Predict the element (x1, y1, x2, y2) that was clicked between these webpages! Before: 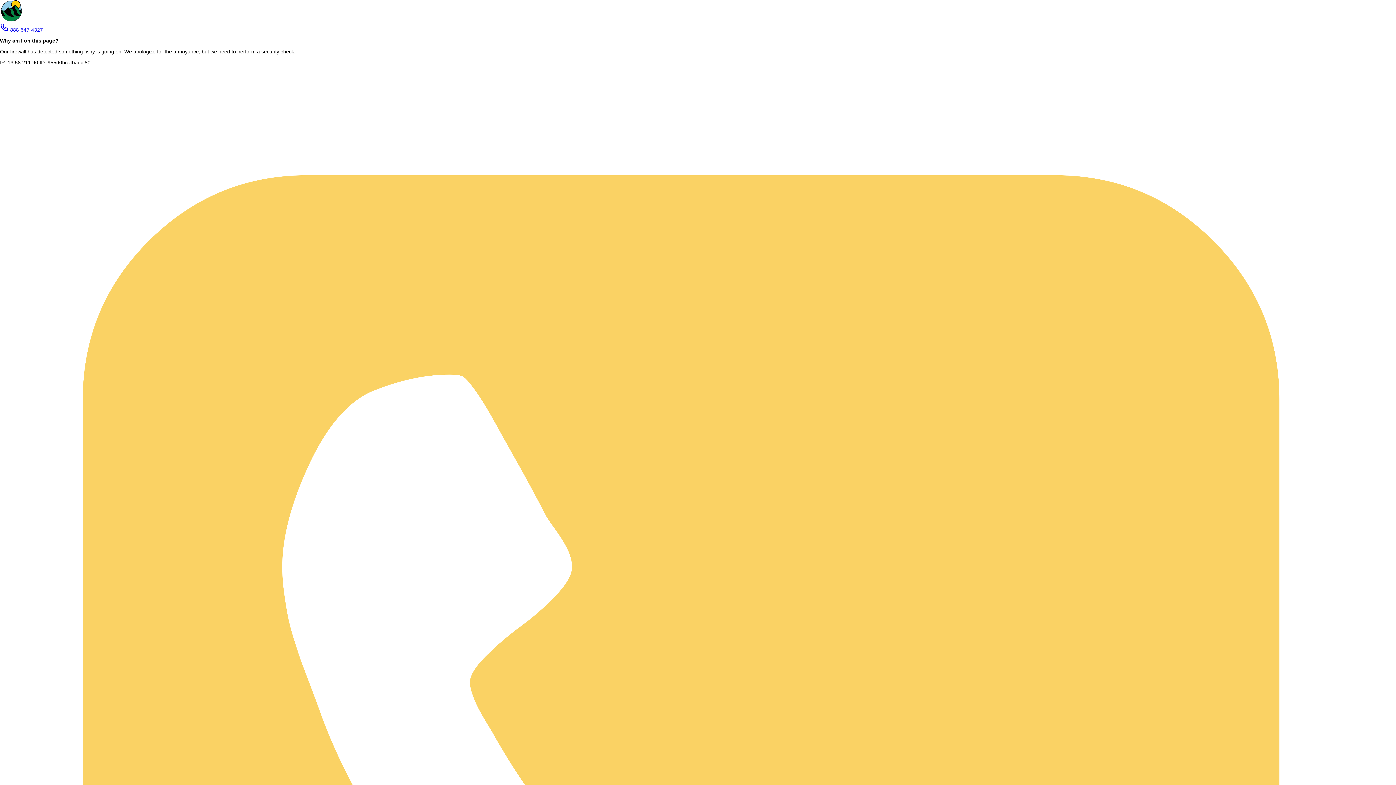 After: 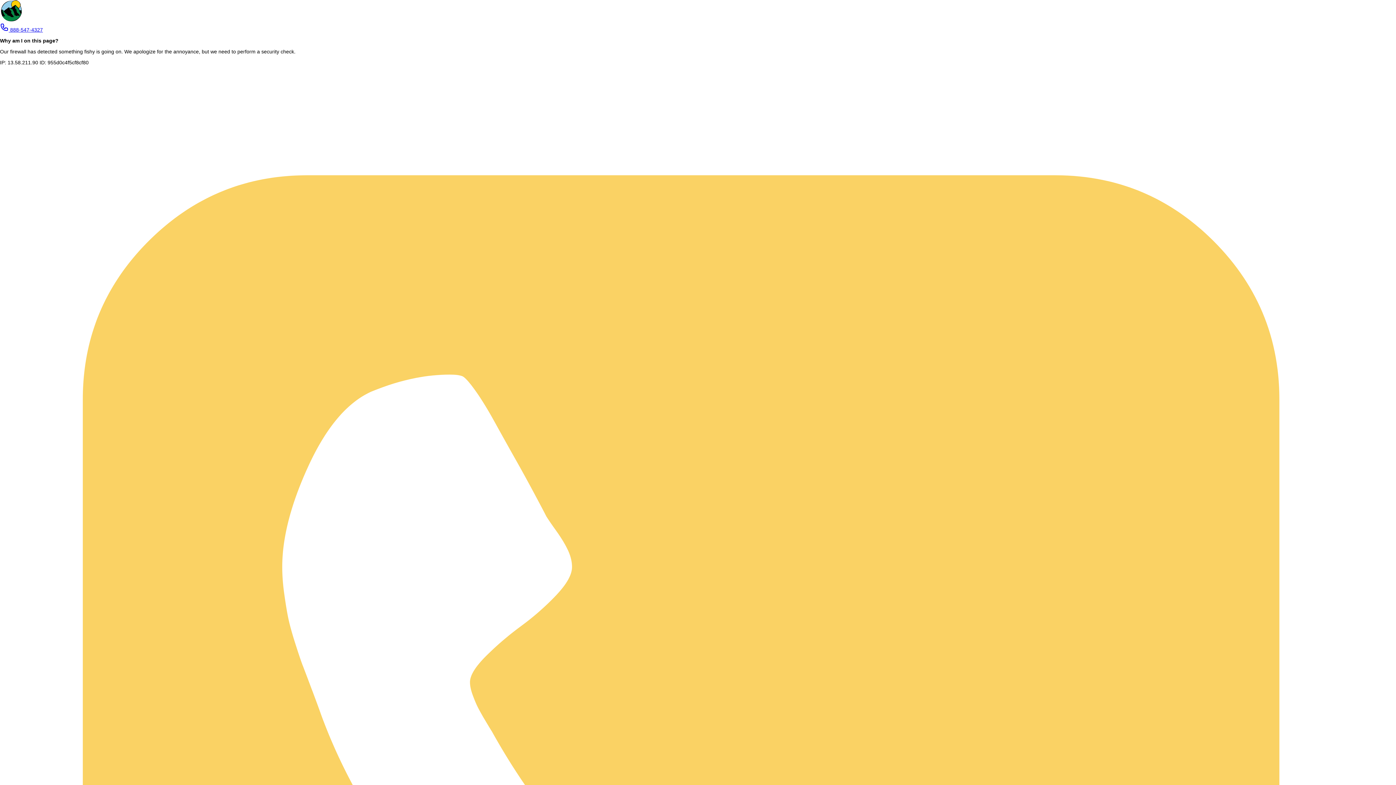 Action: label: store logo bbox: (0, 17, 54, 22)